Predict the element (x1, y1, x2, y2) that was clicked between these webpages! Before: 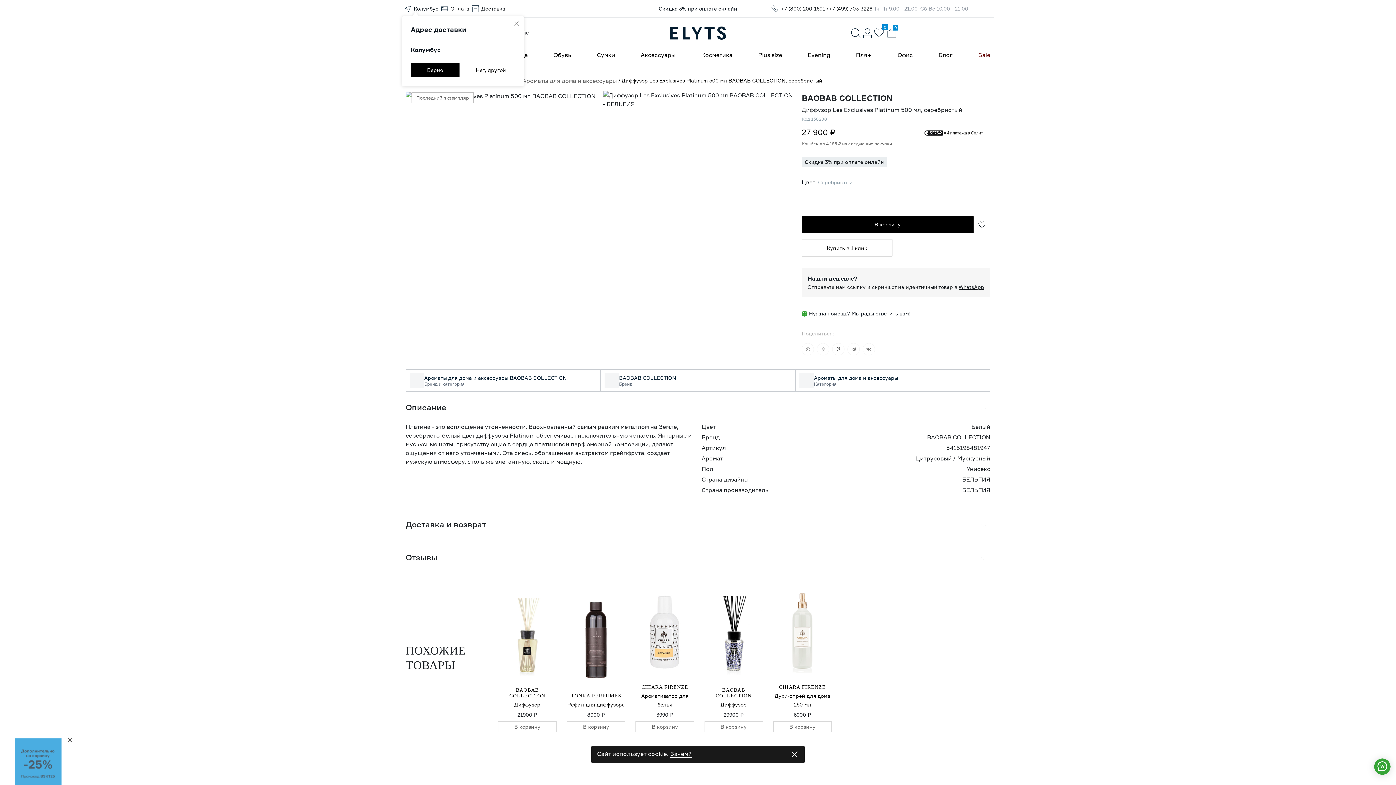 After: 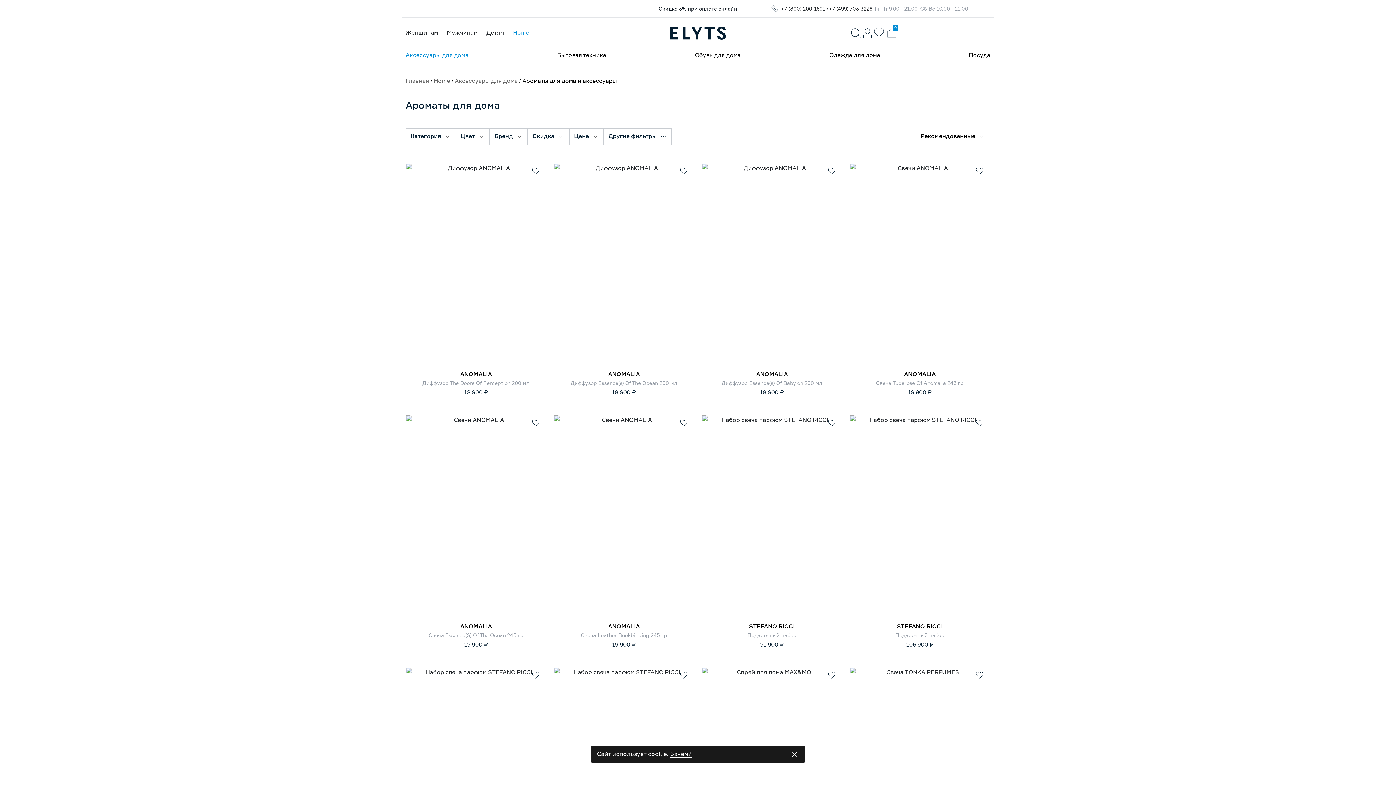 Action: label: Ароматы для дома и аксессуары
Категория bbox: (795, 369, 990, 392)